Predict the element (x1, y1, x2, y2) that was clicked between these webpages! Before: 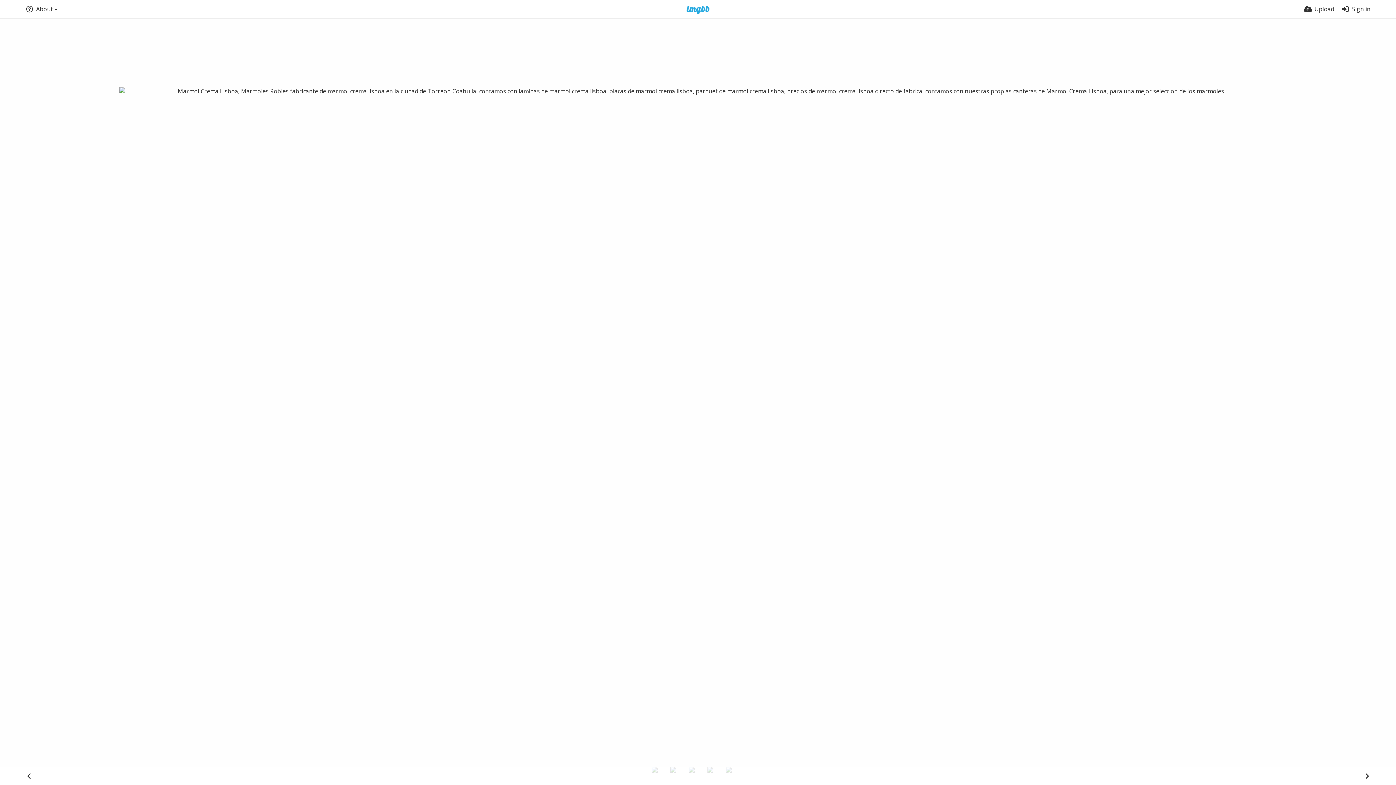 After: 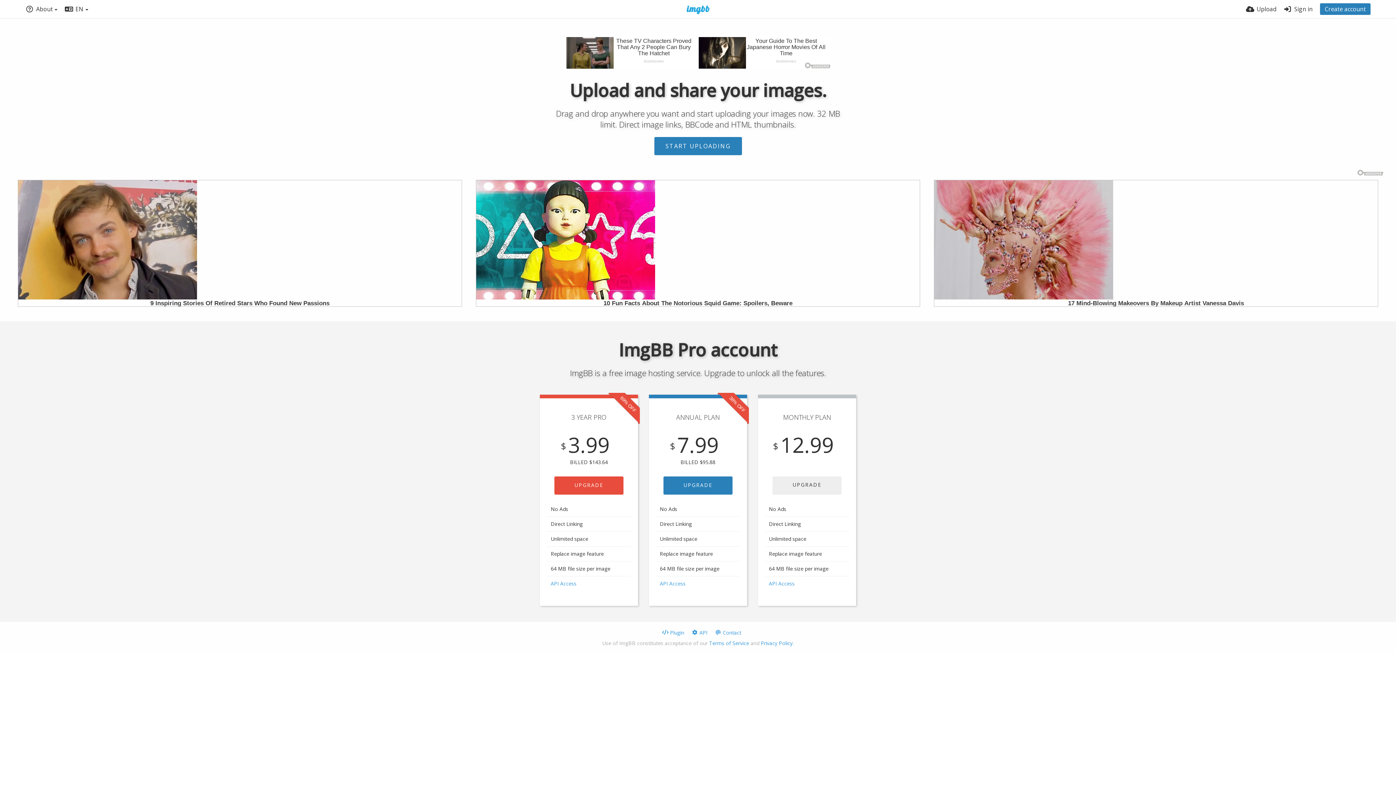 Action: bbox: (677, 5, 719, 14)